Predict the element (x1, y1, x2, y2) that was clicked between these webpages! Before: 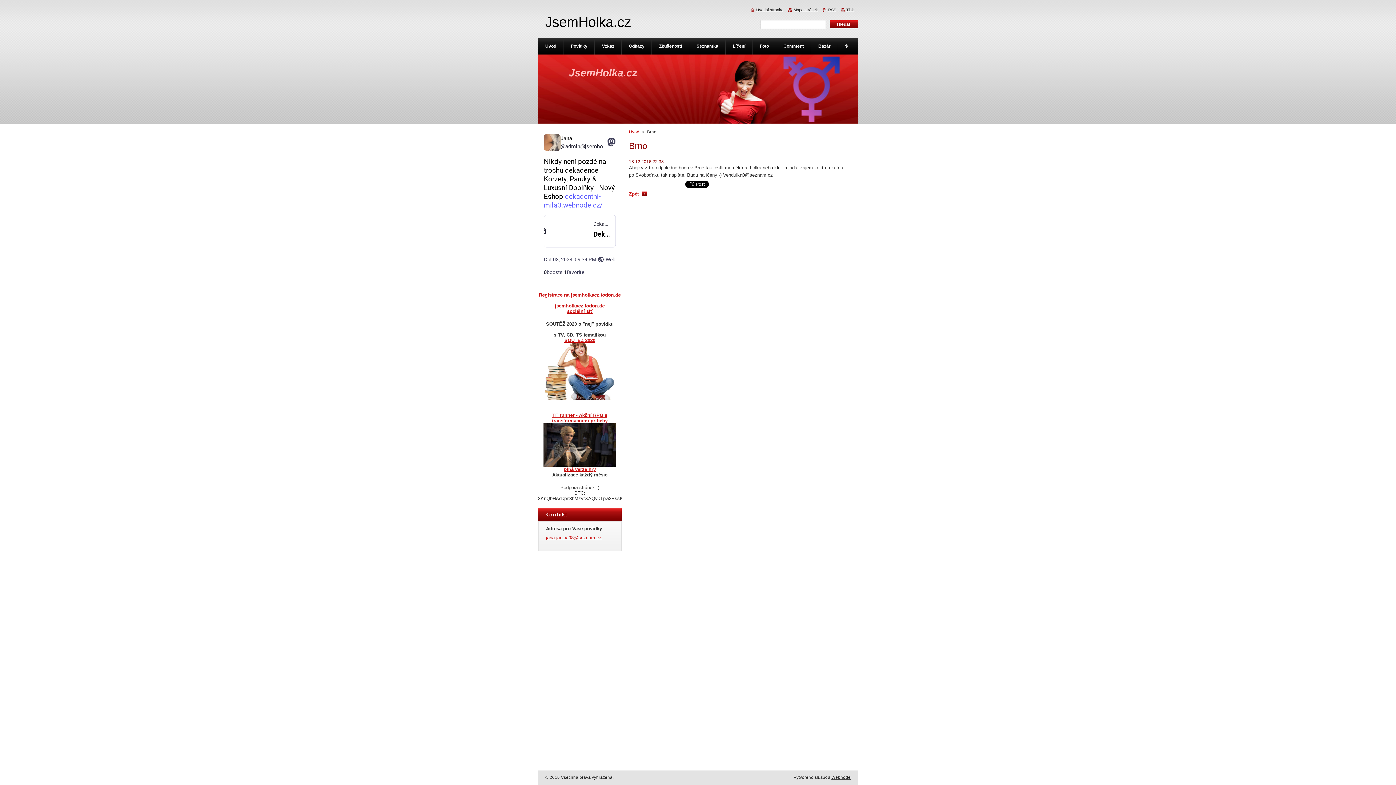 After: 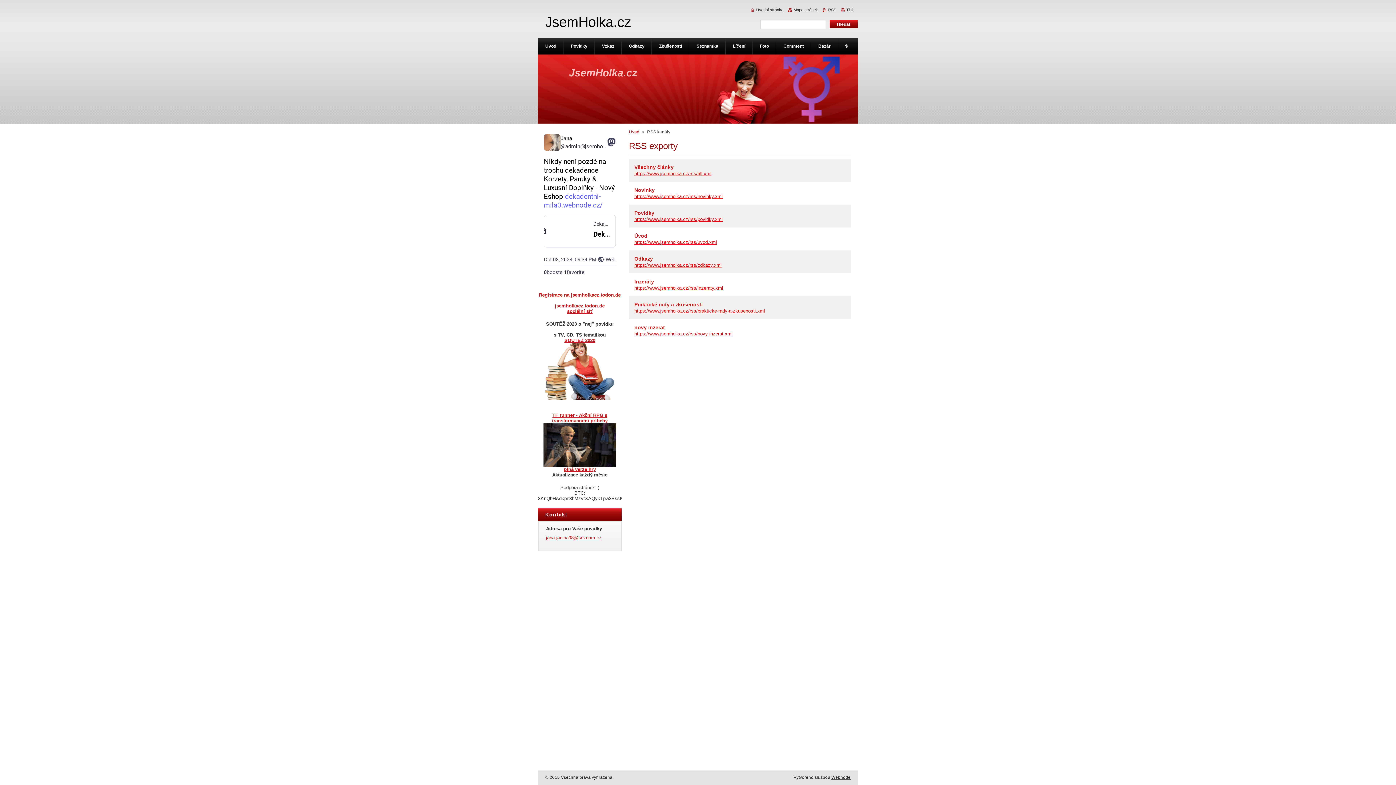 Action: label: RSS bbox: (822, 7, 836, 12)